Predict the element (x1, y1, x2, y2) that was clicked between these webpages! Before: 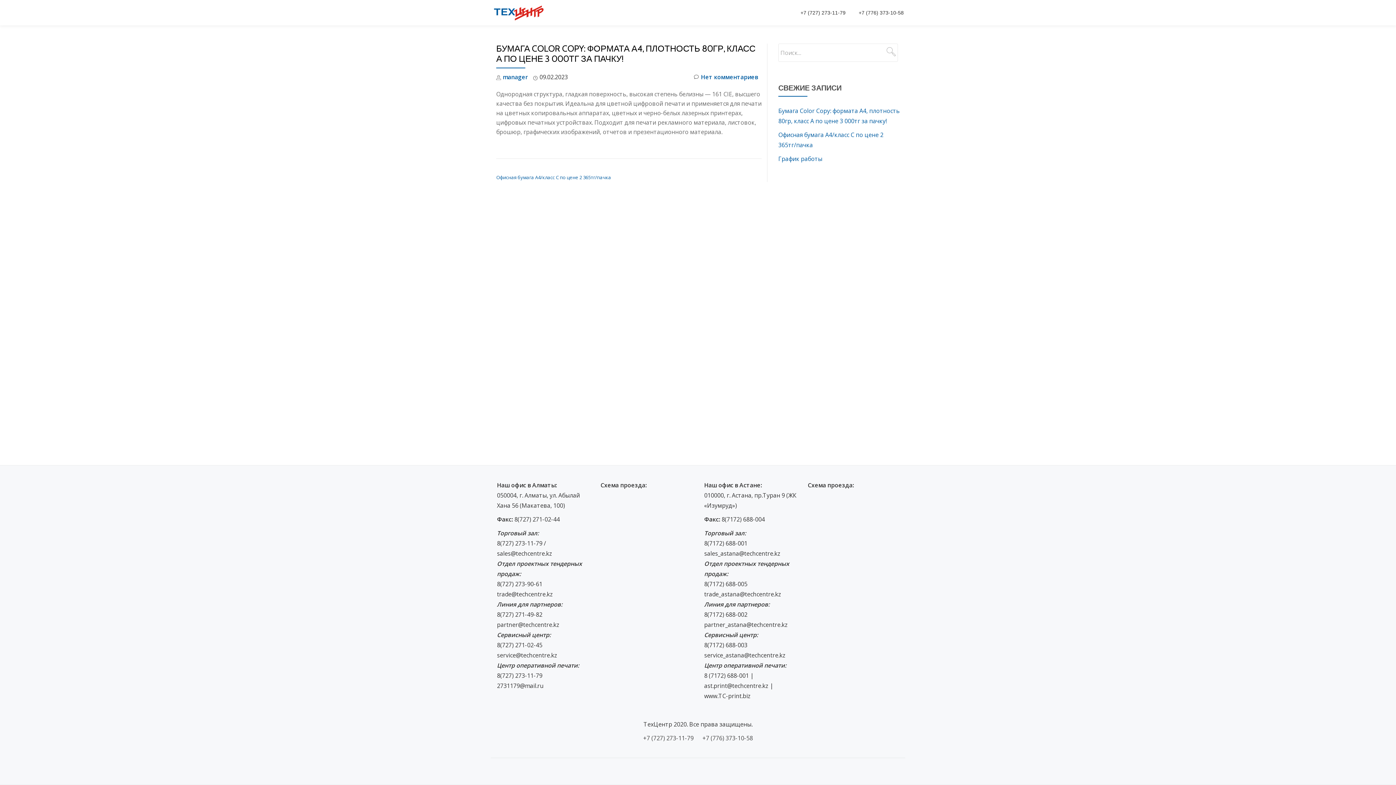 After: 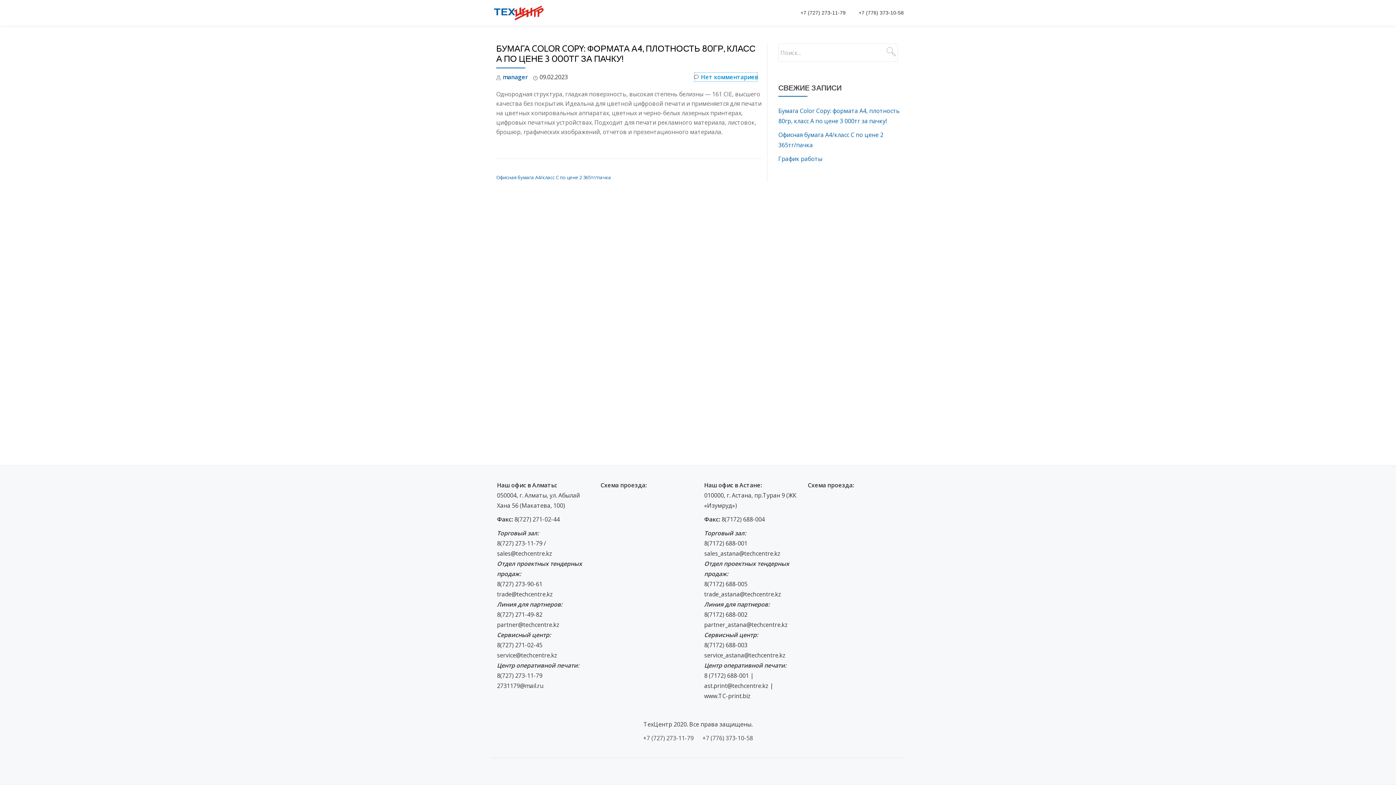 Action: bbox: (694, 72, 758, 82) label: Нет комментариев